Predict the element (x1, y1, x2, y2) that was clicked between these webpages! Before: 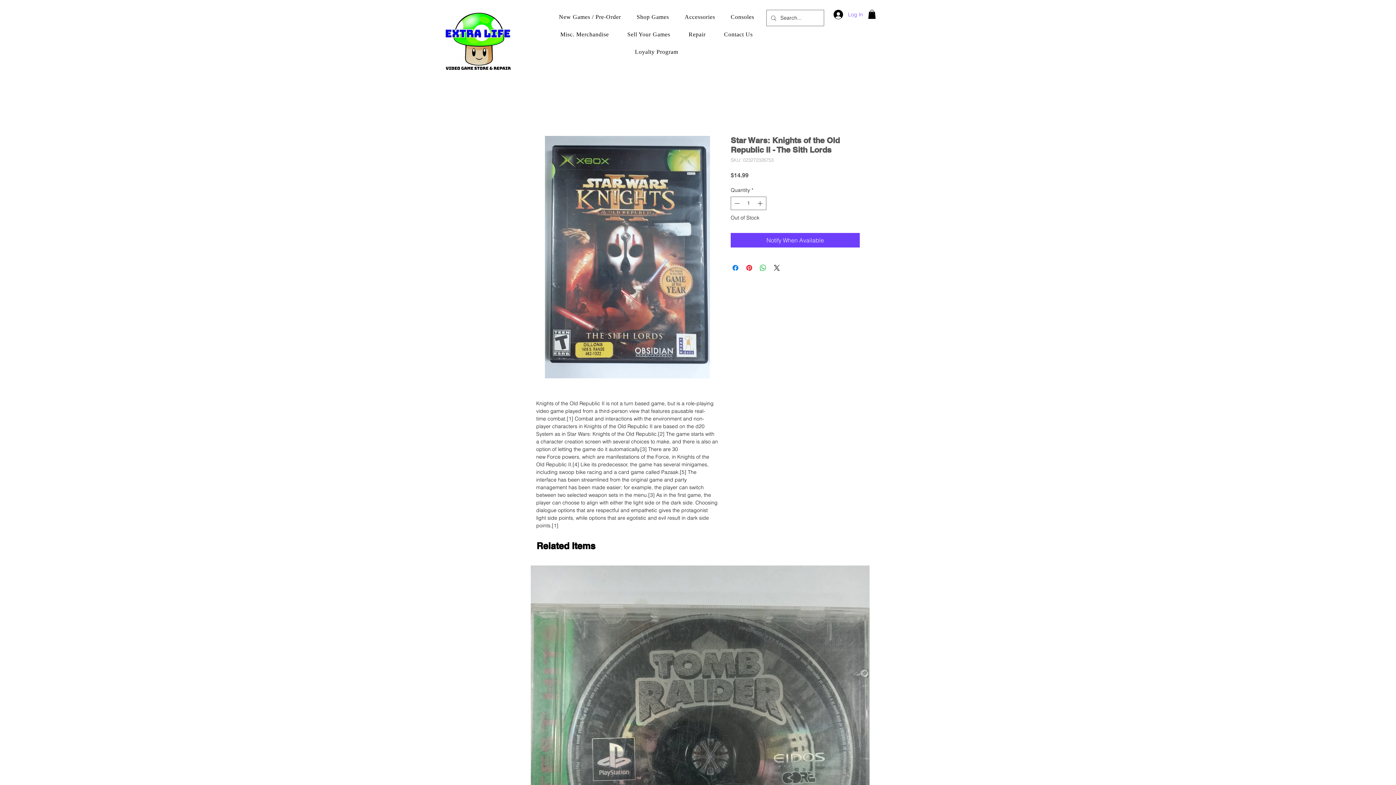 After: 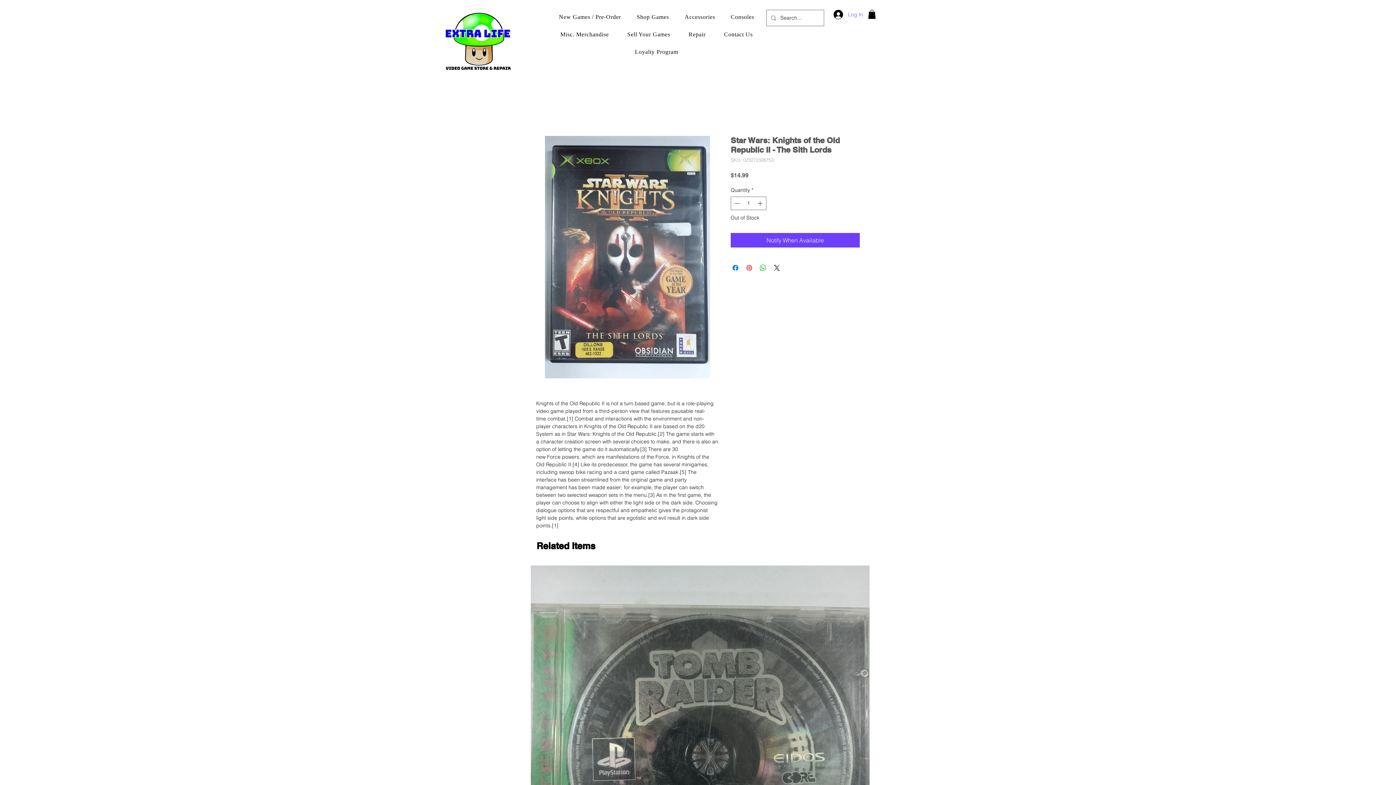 Action: bbox: (745, 263, 753, 272) label: Pin on Pinterest